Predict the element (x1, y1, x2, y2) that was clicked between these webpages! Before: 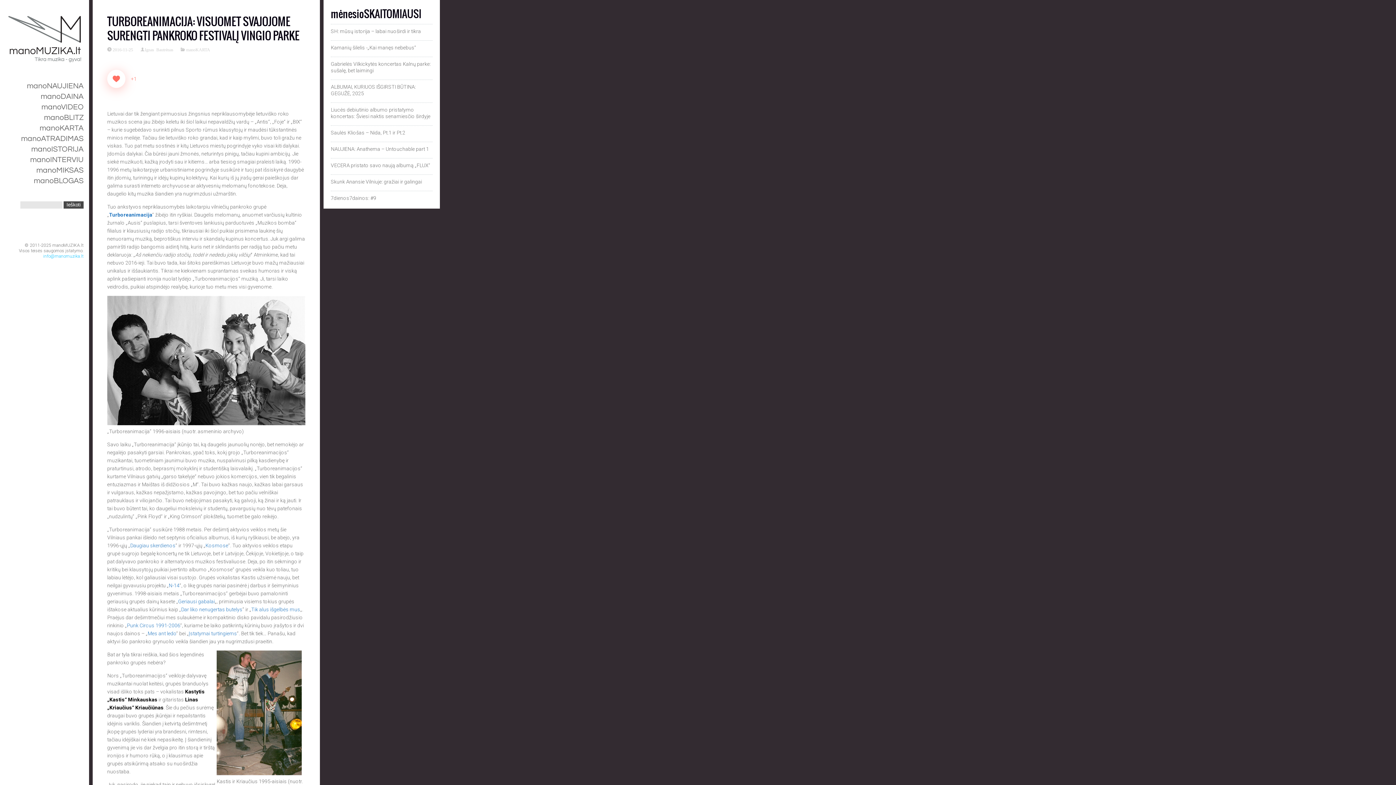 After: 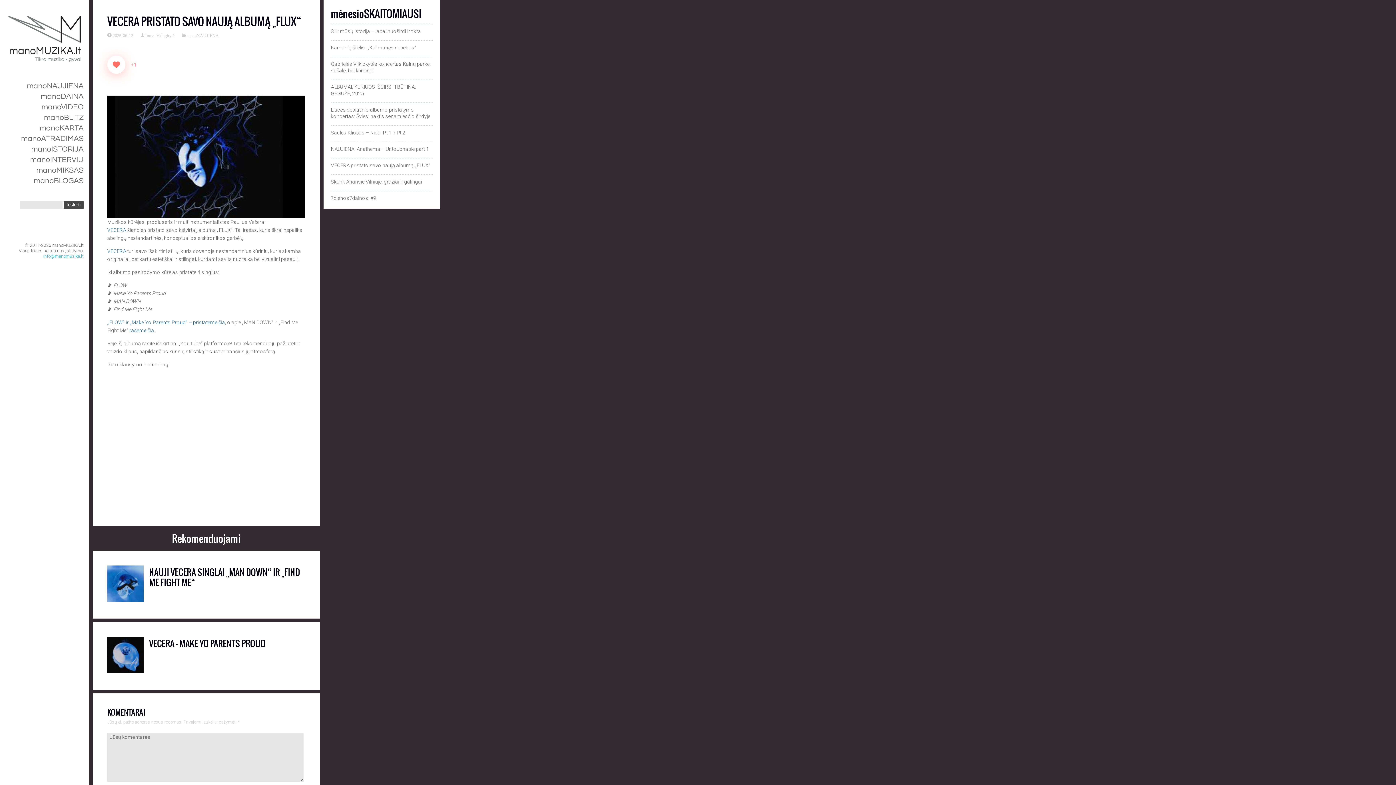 Action: bbox: (330, 162, 430, 168) label: VECERA pristato savo naują albumą „FLUX“